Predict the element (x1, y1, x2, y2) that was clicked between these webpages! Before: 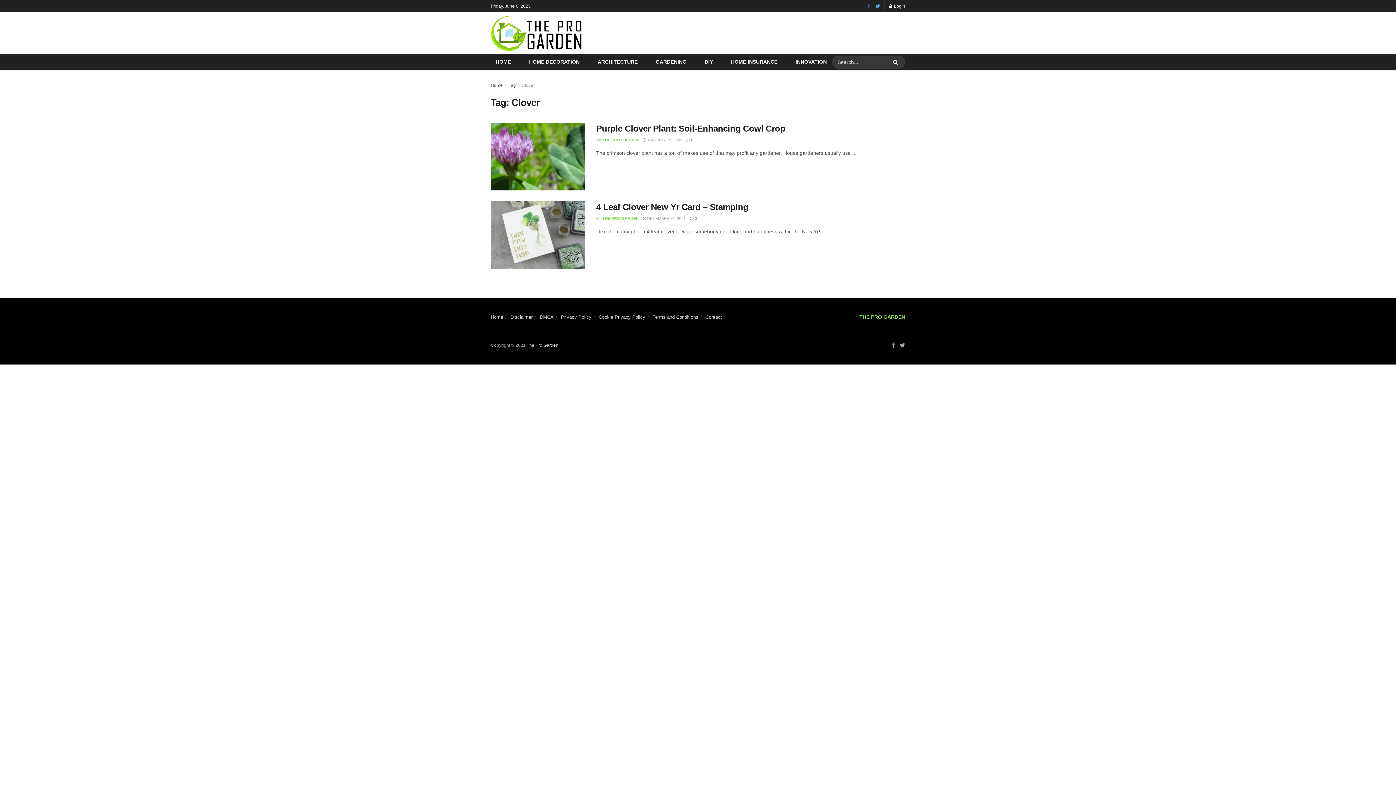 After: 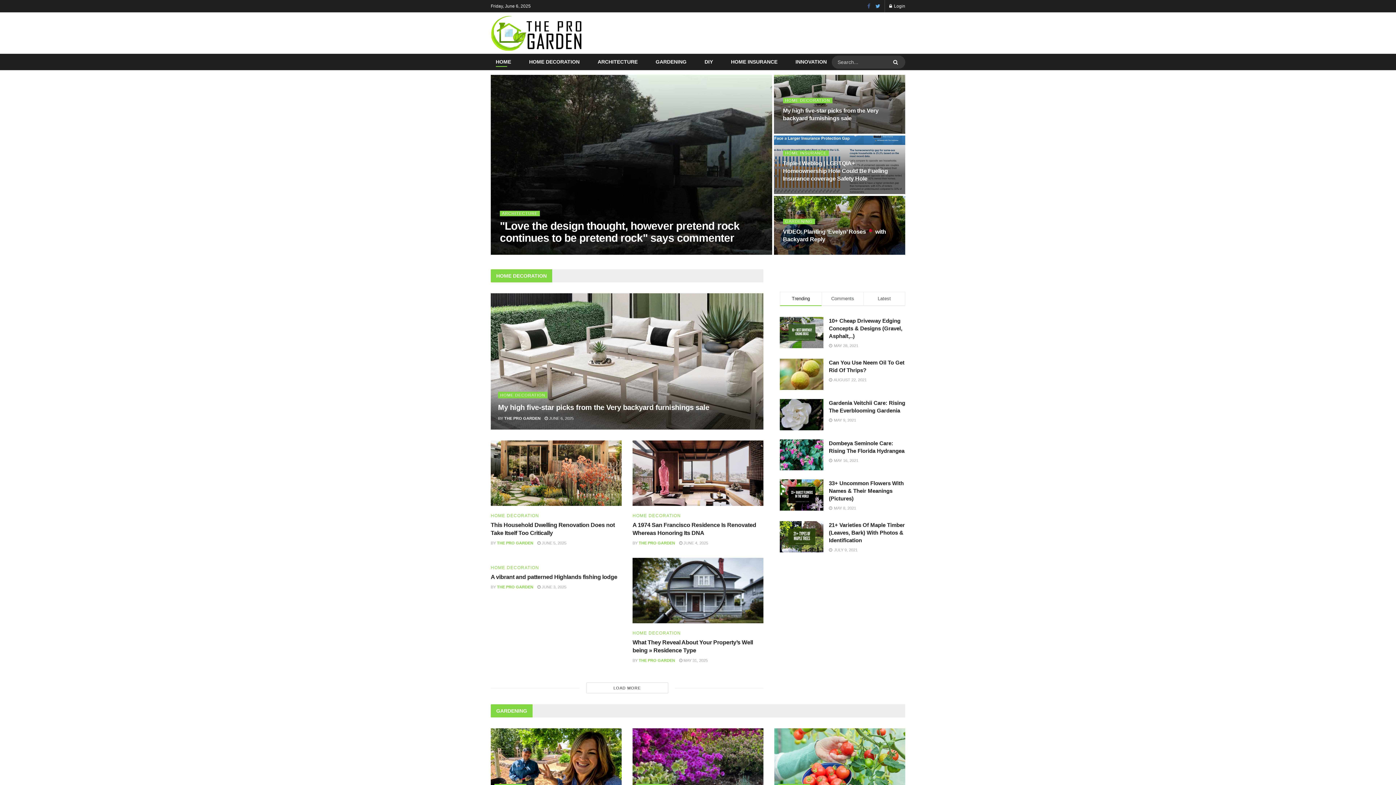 Action: label: Home bbox: (490, 314, 503, 319)